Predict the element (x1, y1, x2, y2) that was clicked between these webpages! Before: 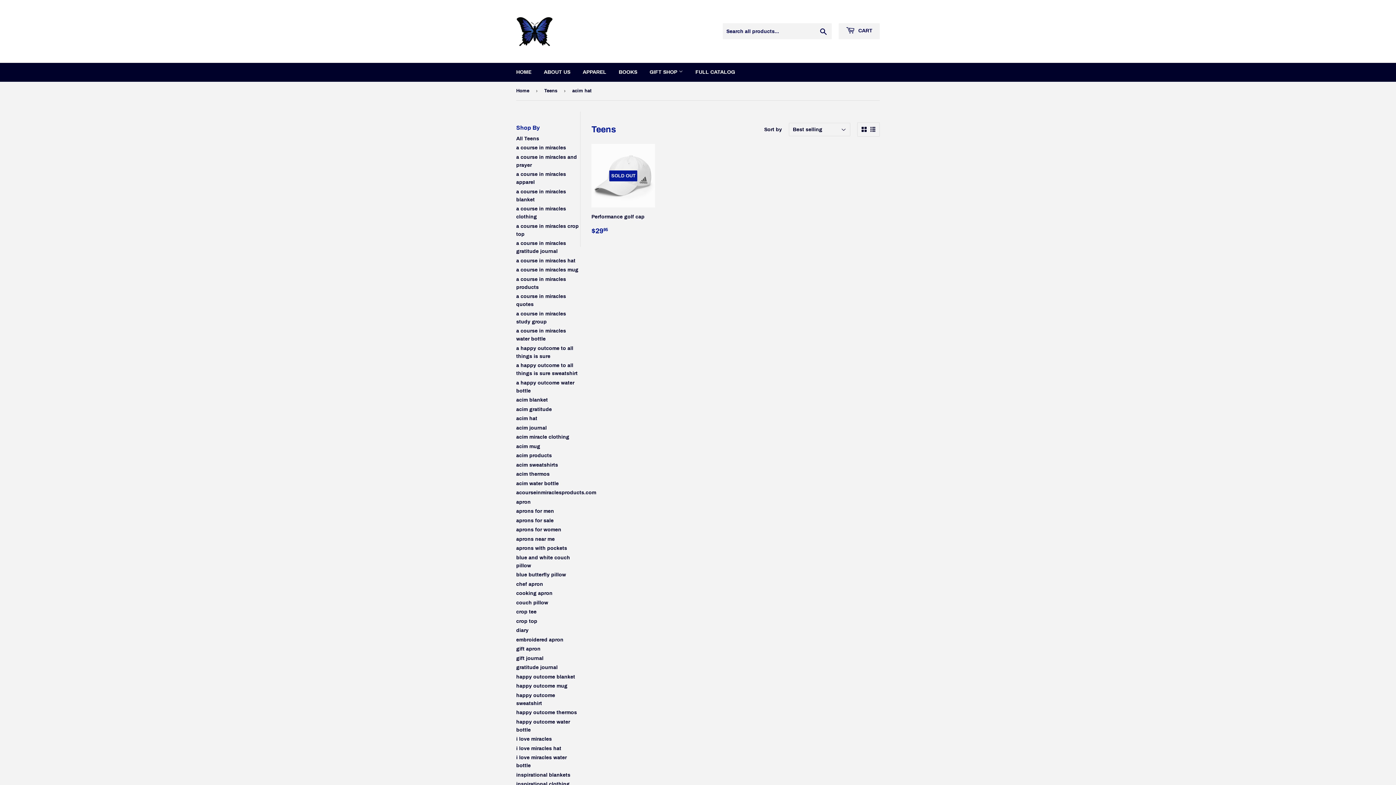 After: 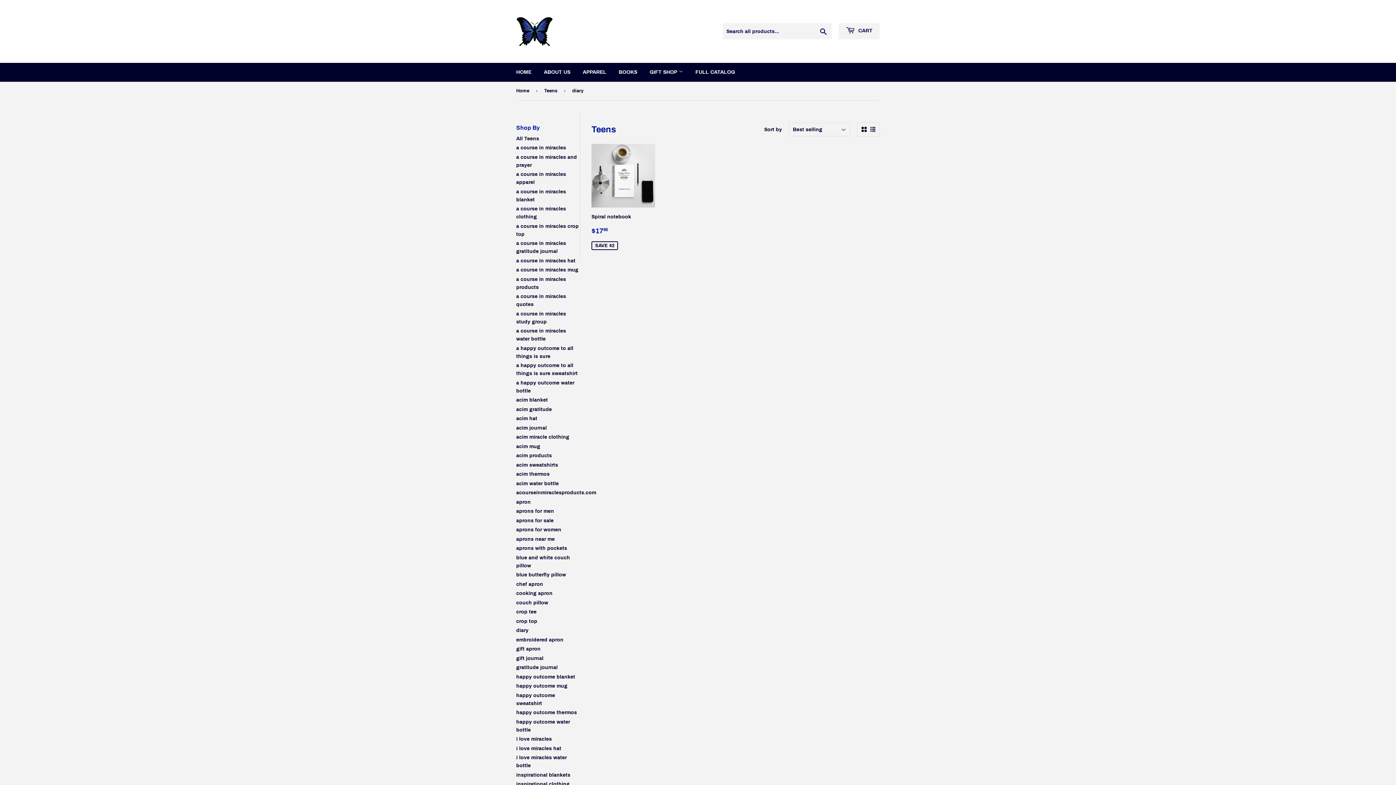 Action: label: diary bbox: (516, 628, 528, 633)